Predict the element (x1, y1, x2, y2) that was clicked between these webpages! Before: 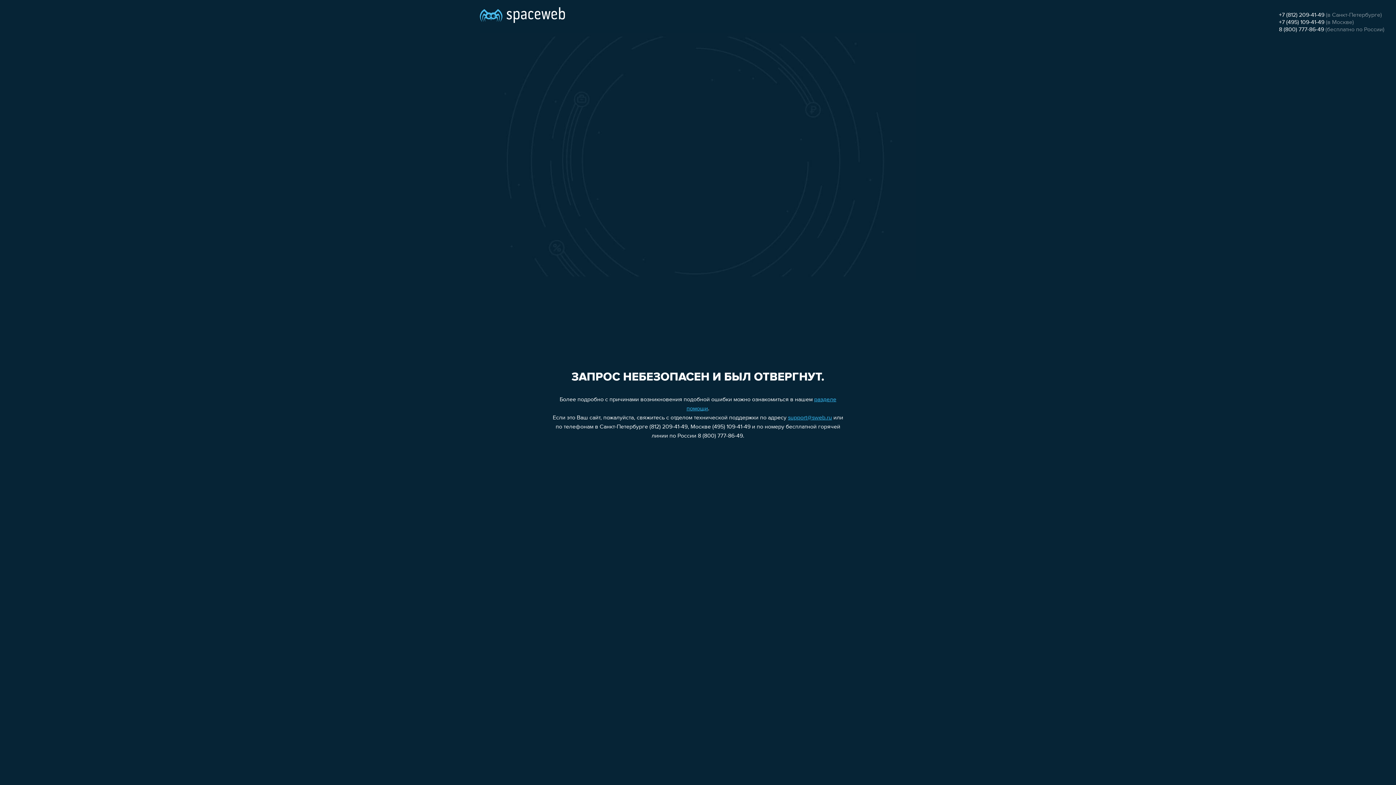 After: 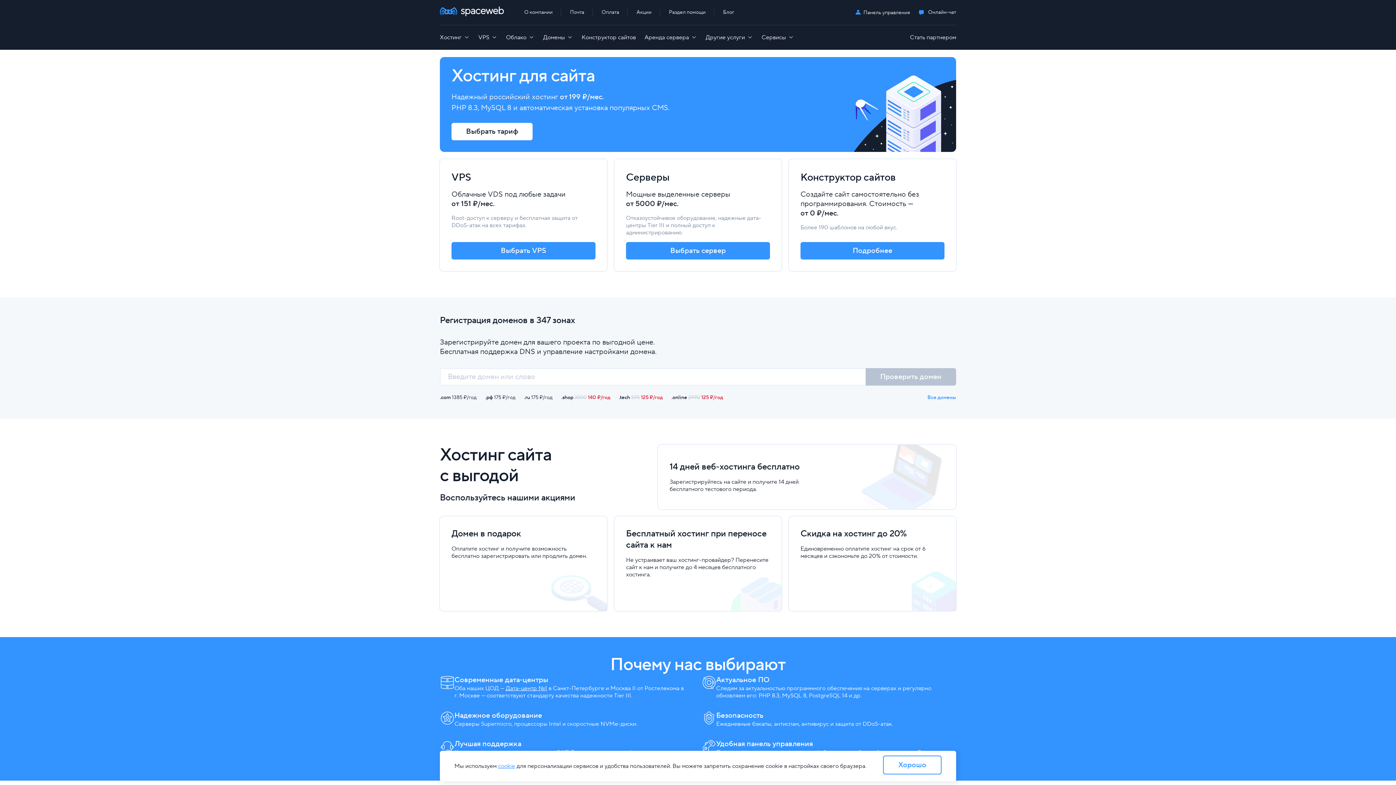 Action: bbox: (480, 0, 565, 25)